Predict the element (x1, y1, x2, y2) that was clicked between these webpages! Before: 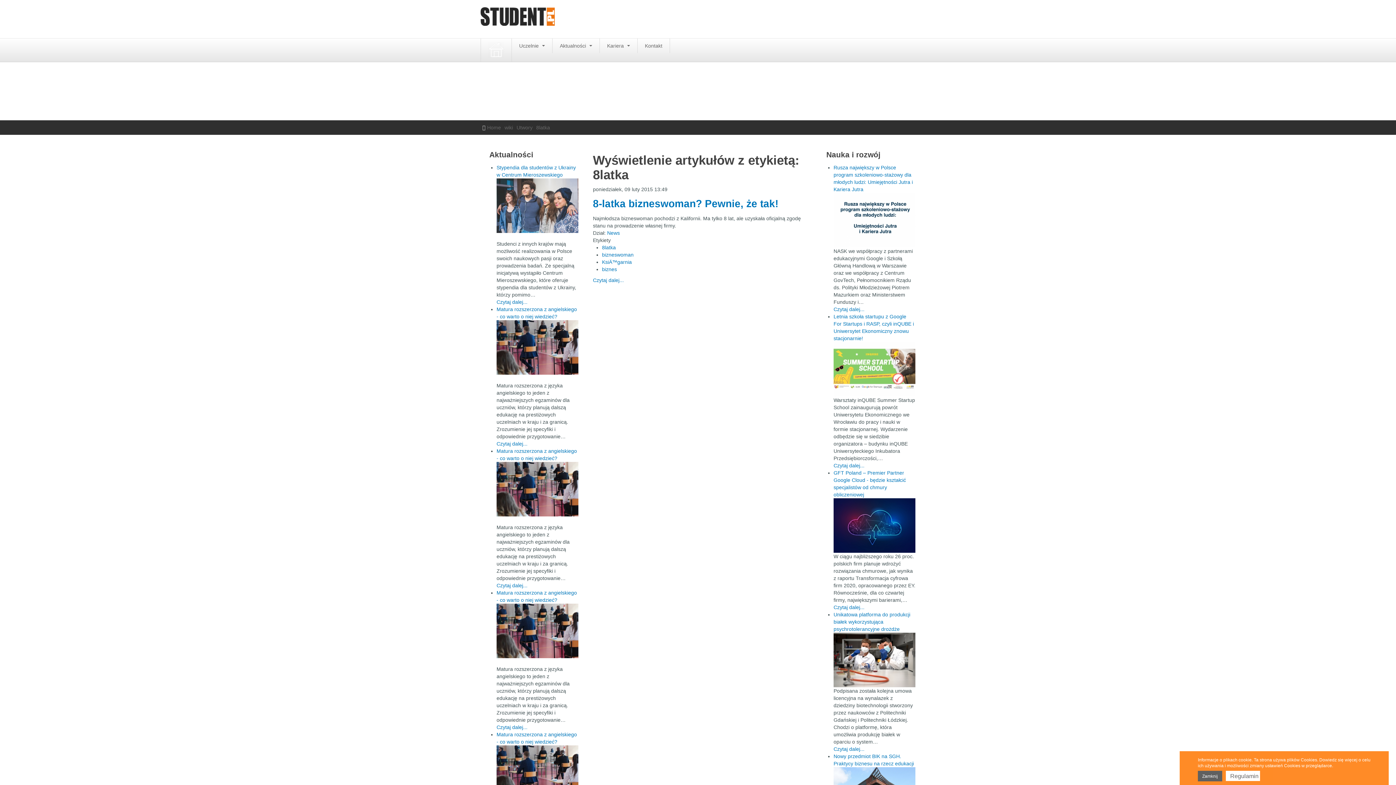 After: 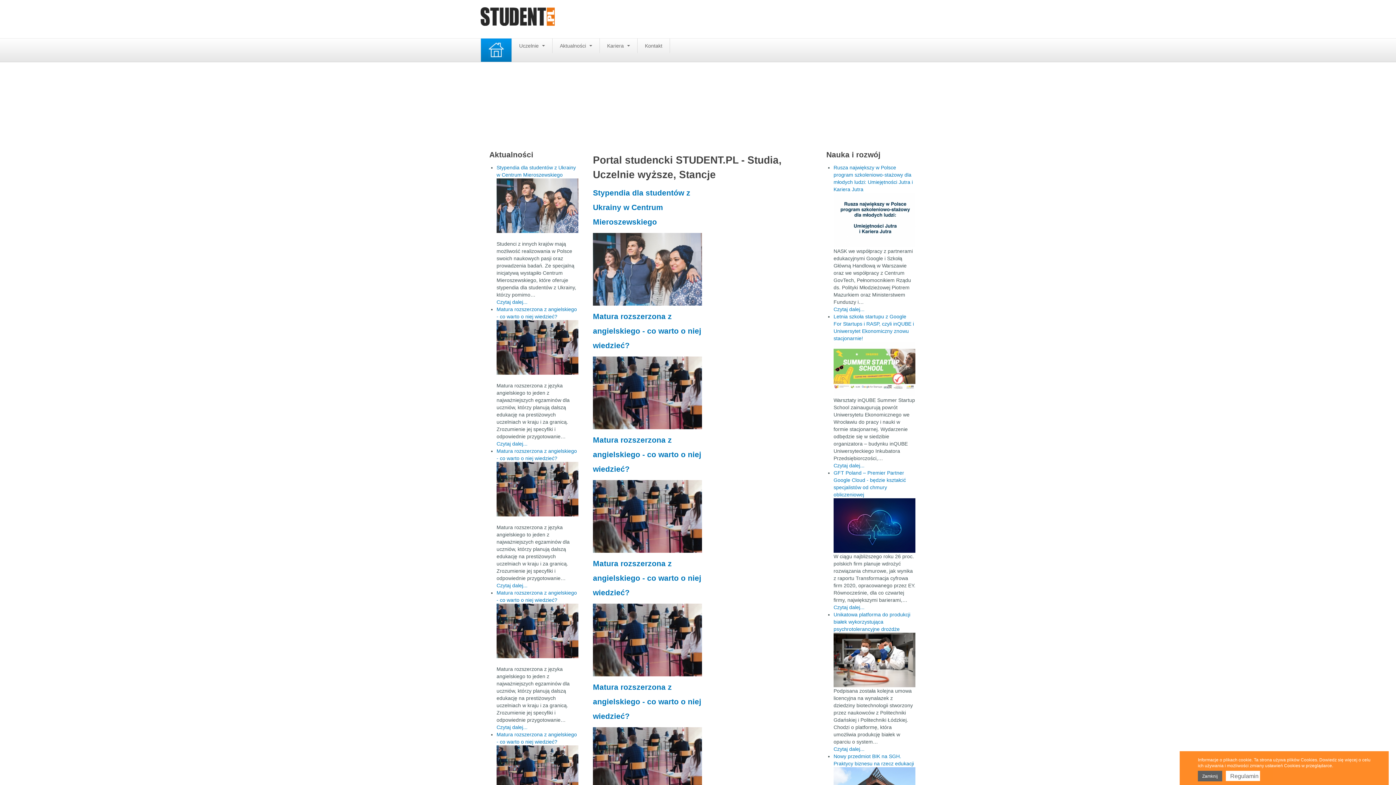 Action: label: Home bbox: (487, 124, 501, 130)